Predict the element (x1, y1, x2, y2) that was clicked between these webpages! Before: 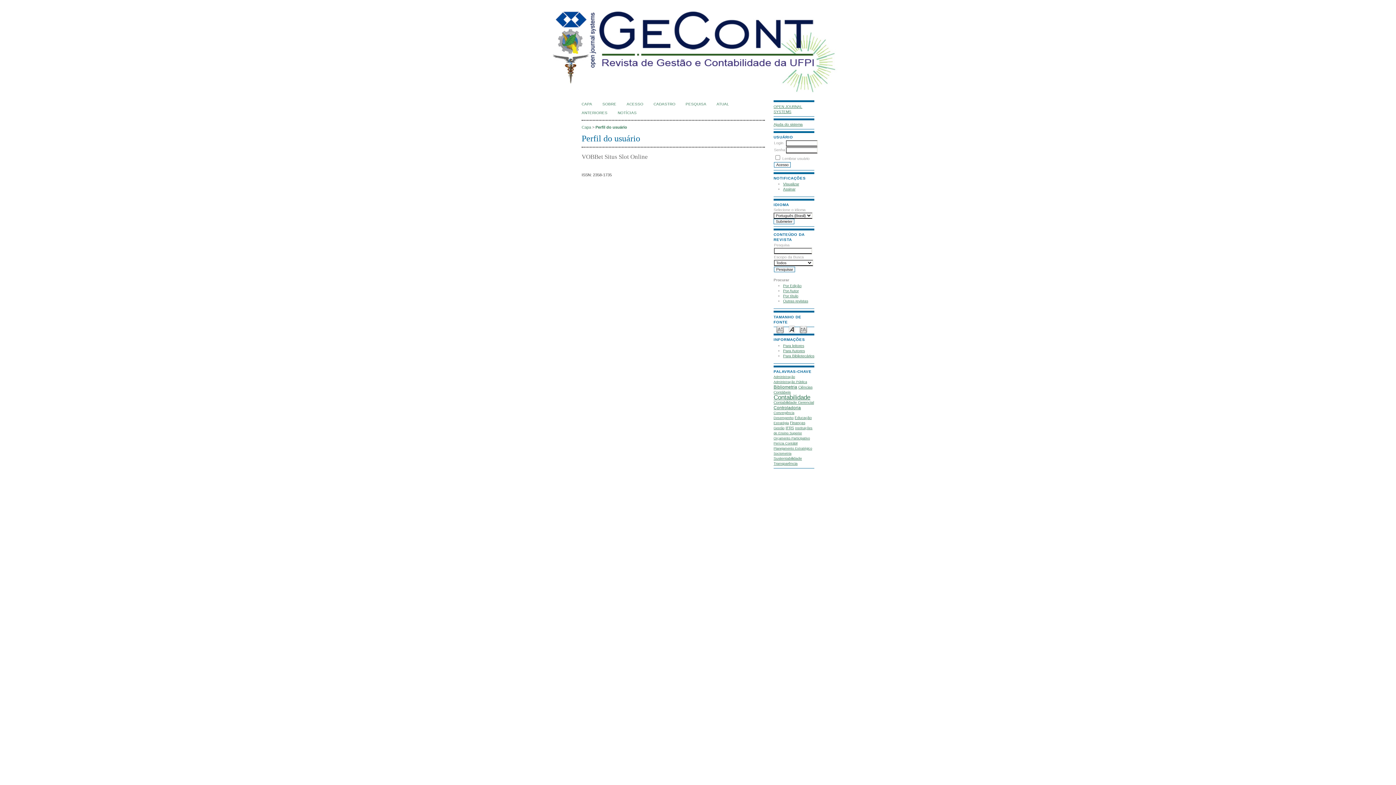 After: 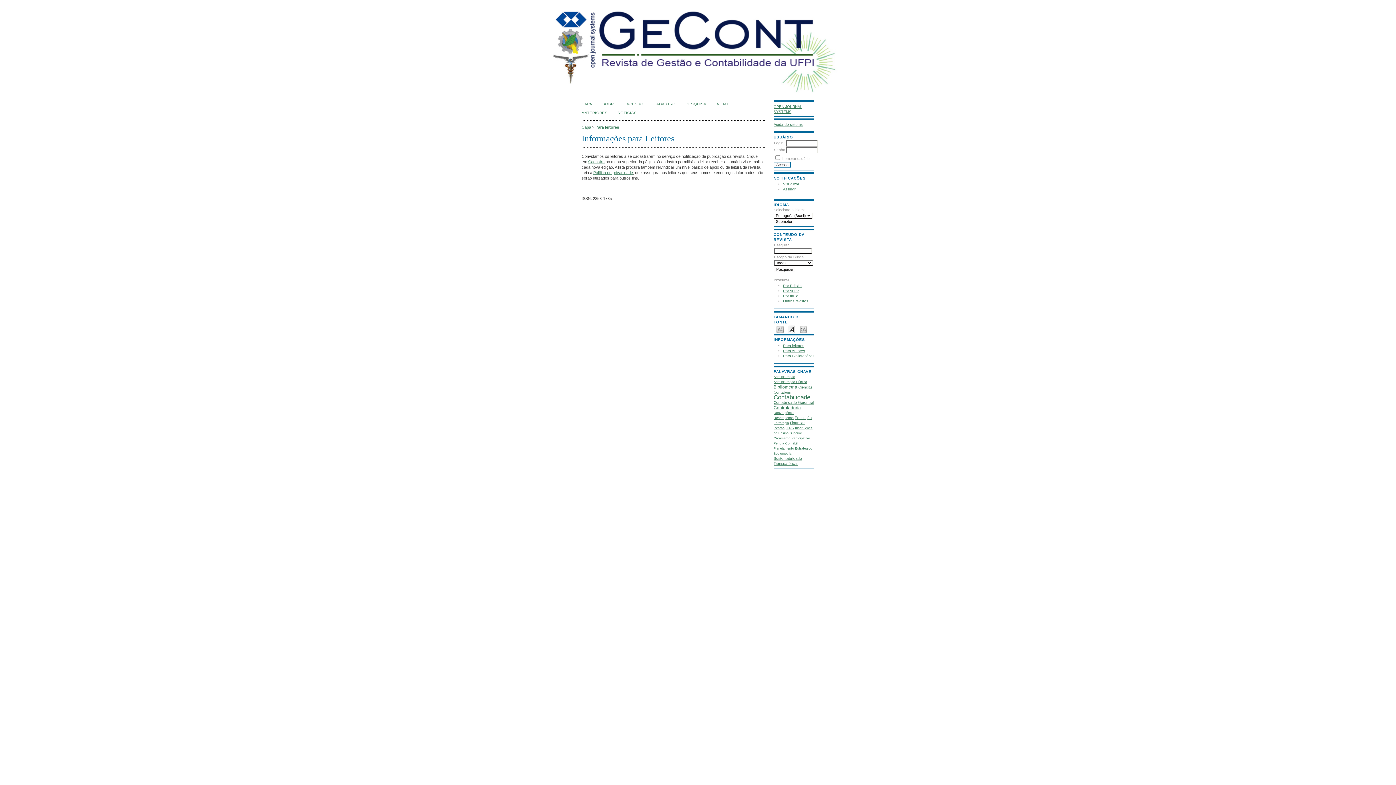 Action: bbox: (783, 343, 804, 347) label: Para leitores